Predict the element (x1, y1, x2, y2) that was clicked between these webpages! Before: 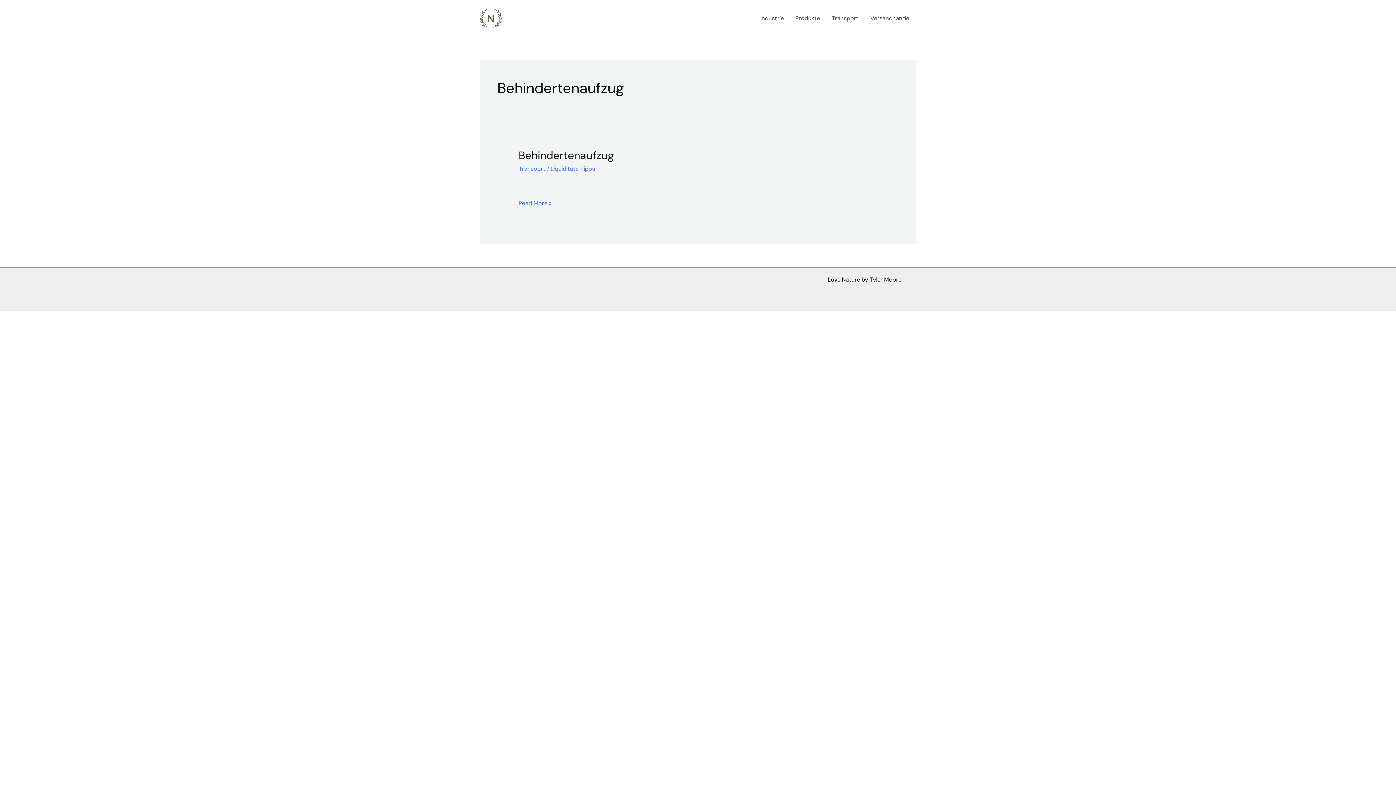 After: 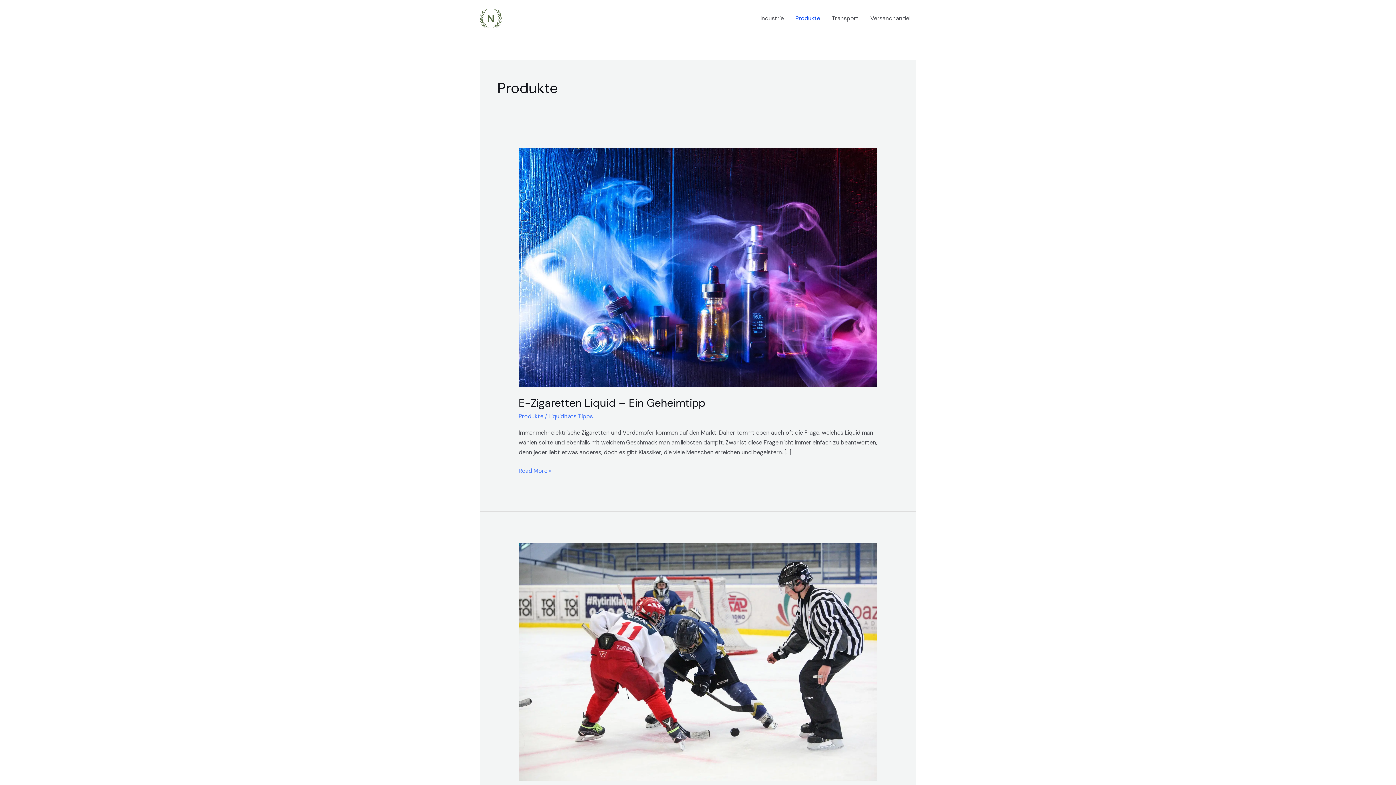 Action: label: Produkte bbox: (789, 5, 826, 31)